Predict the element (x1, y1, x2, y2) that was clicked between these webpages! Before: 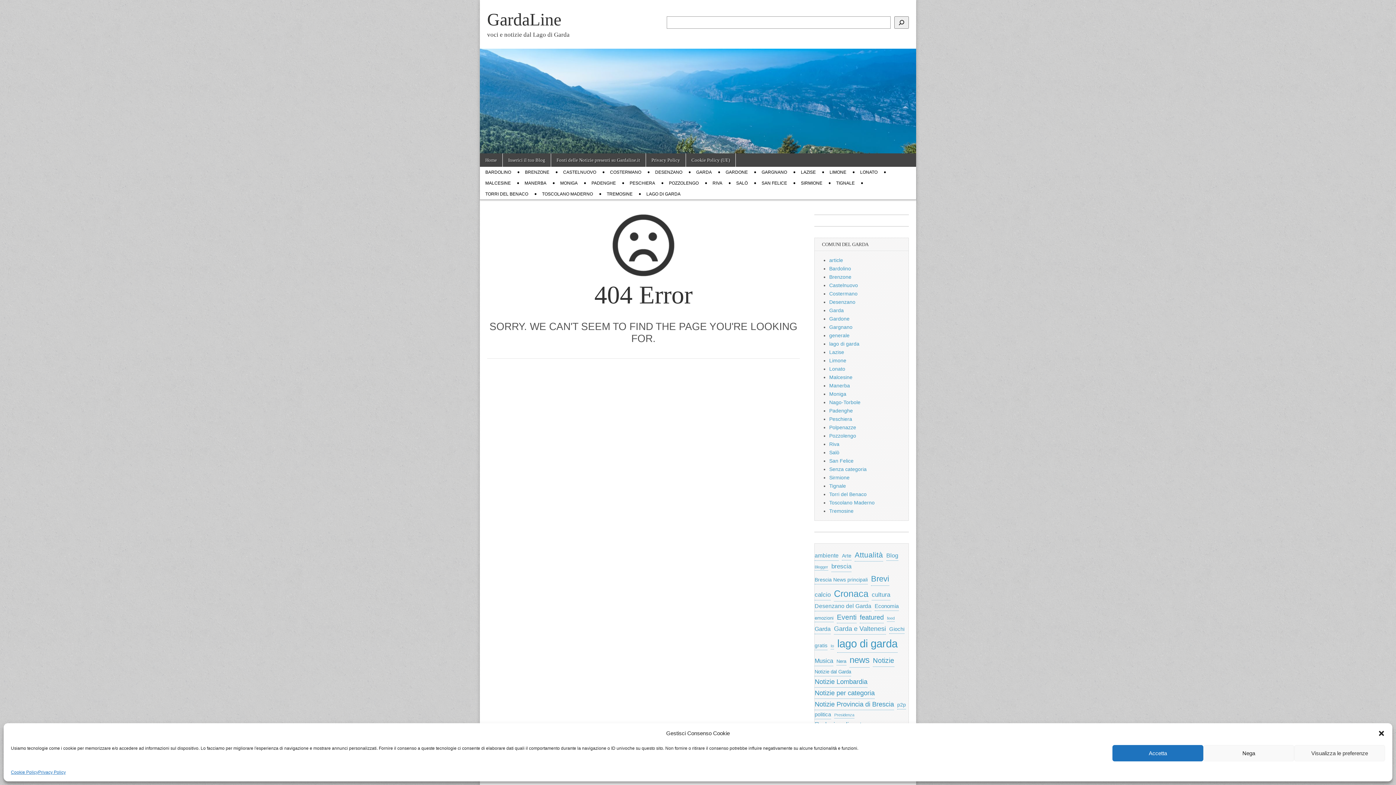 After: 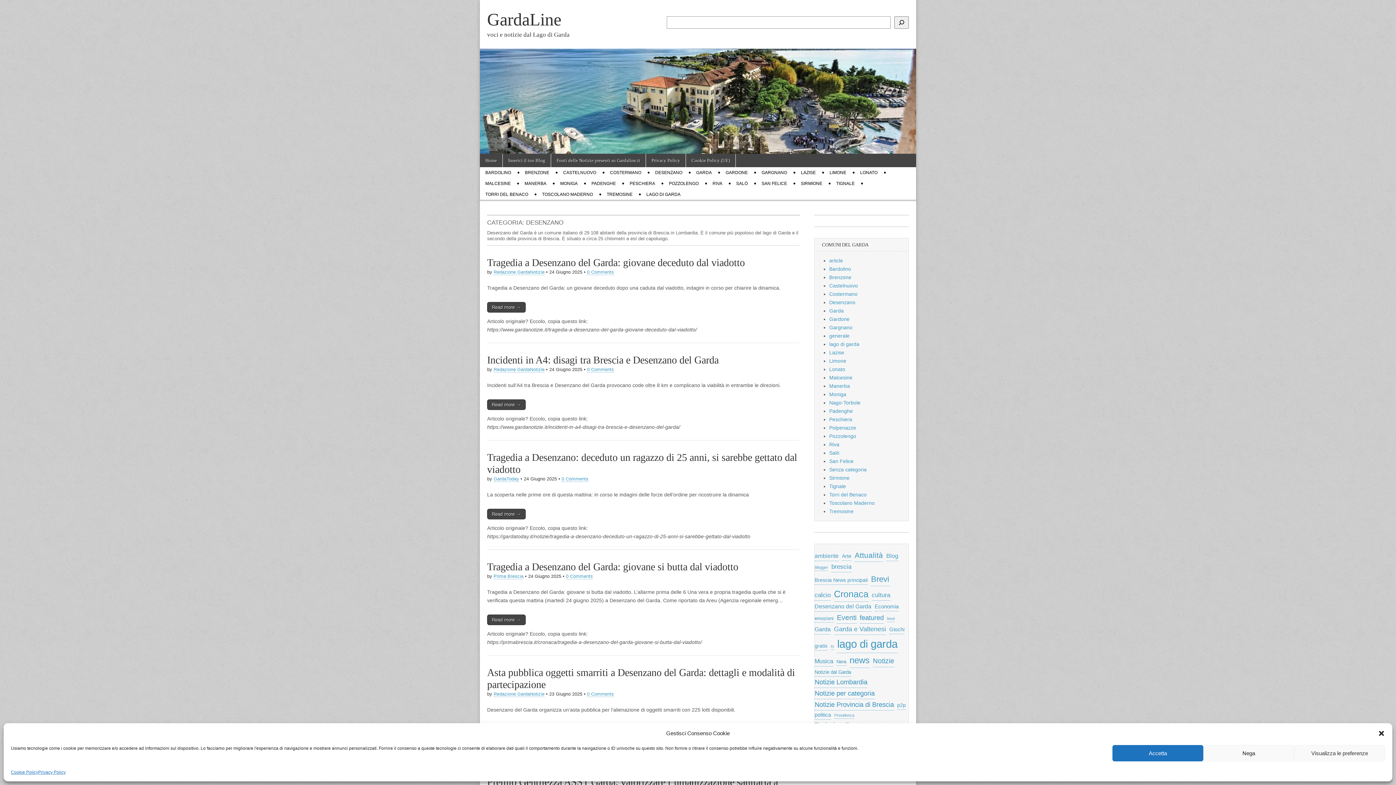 Action: bbox: (649, 166, 688, 177) label: DESENZANO